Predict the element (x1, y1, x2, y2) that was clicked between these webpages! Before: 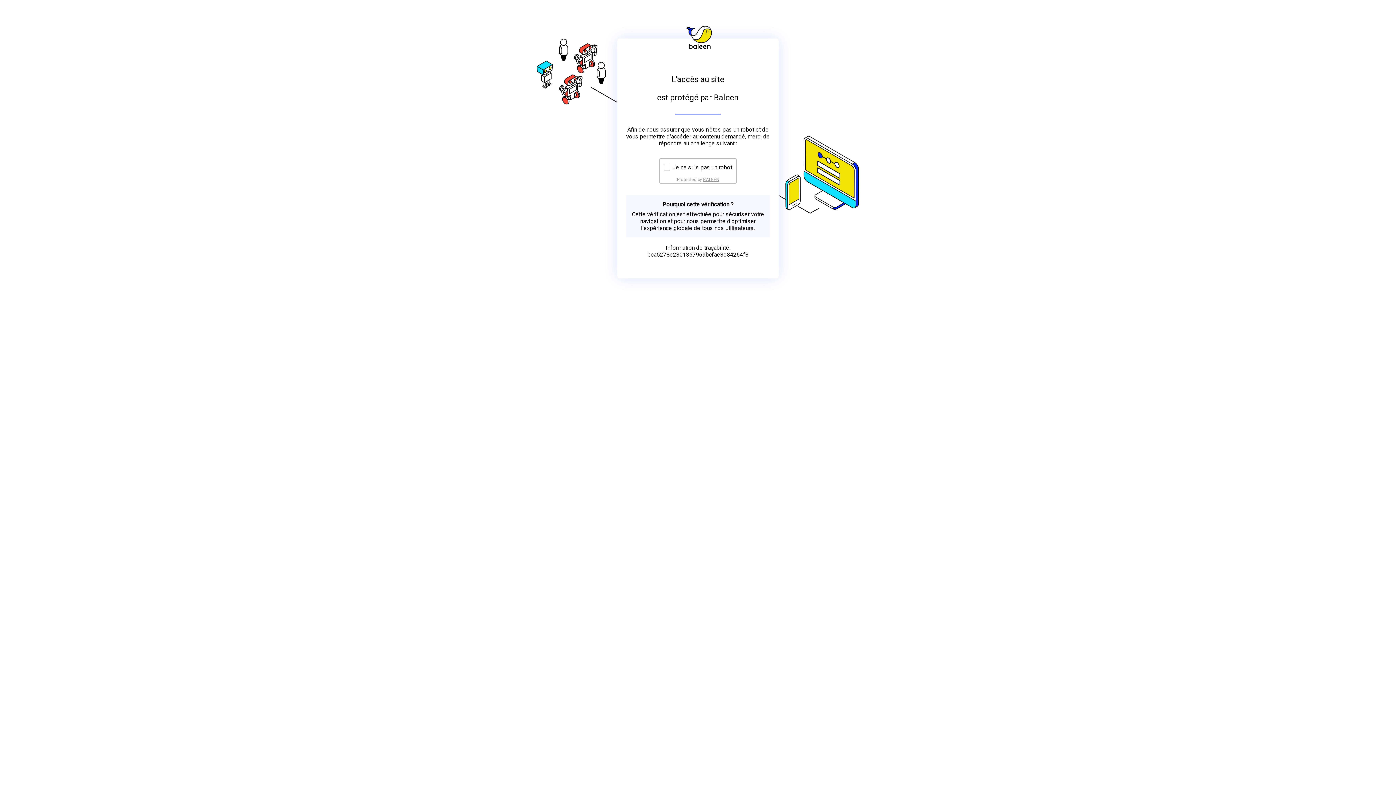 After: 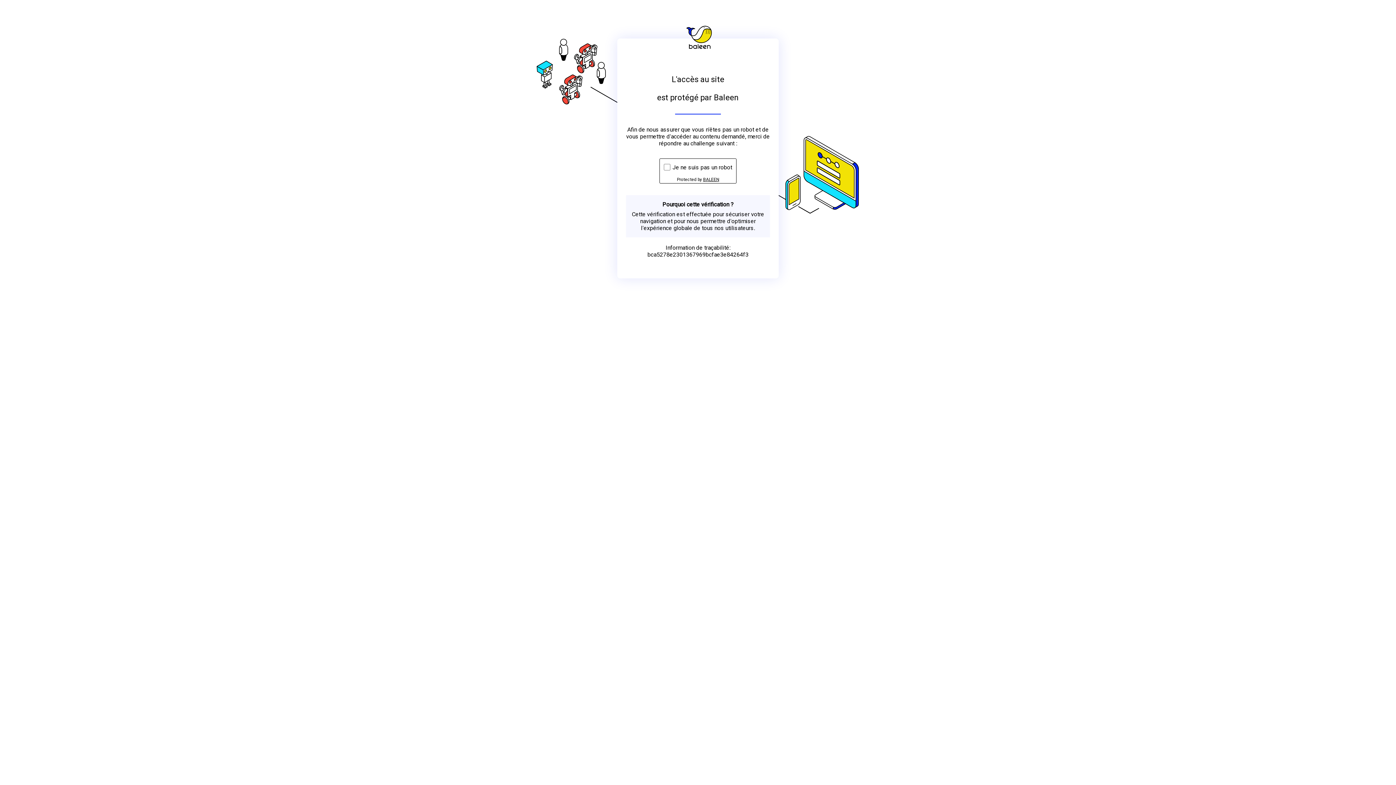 Action: bbox: (703, 176, 719, 182) label: BALEEN